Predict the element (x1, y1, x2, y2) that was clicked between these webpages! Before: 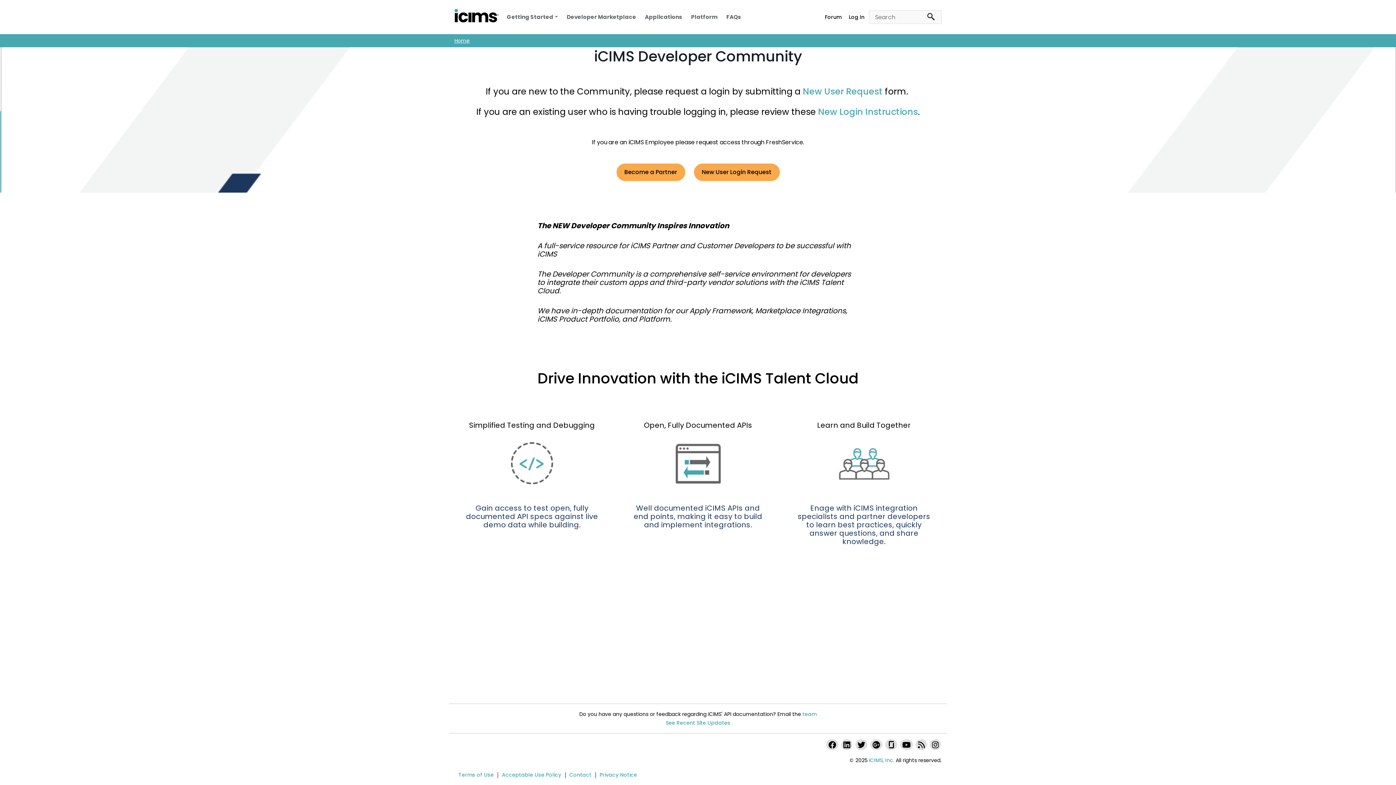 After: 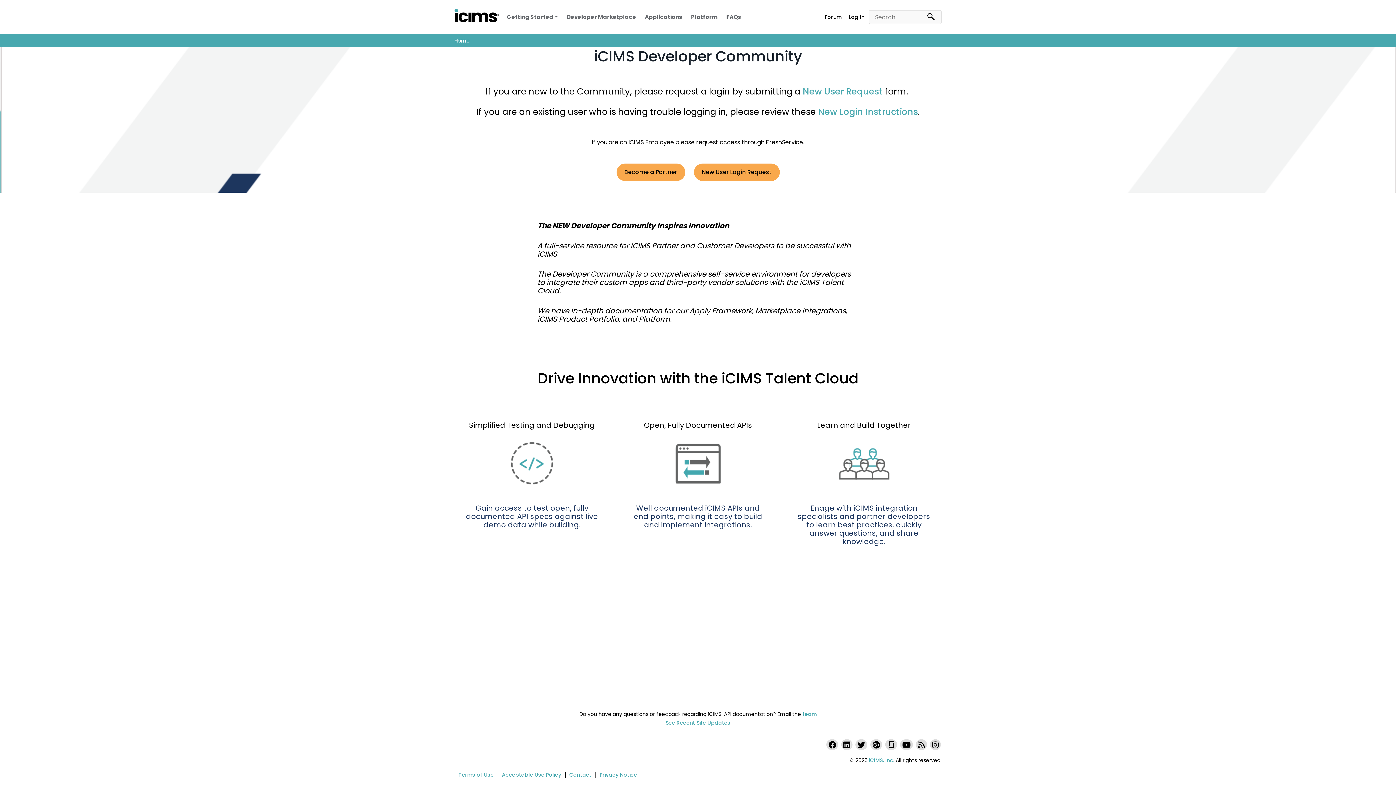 Action: bbox: (857, 742, 865, 749)